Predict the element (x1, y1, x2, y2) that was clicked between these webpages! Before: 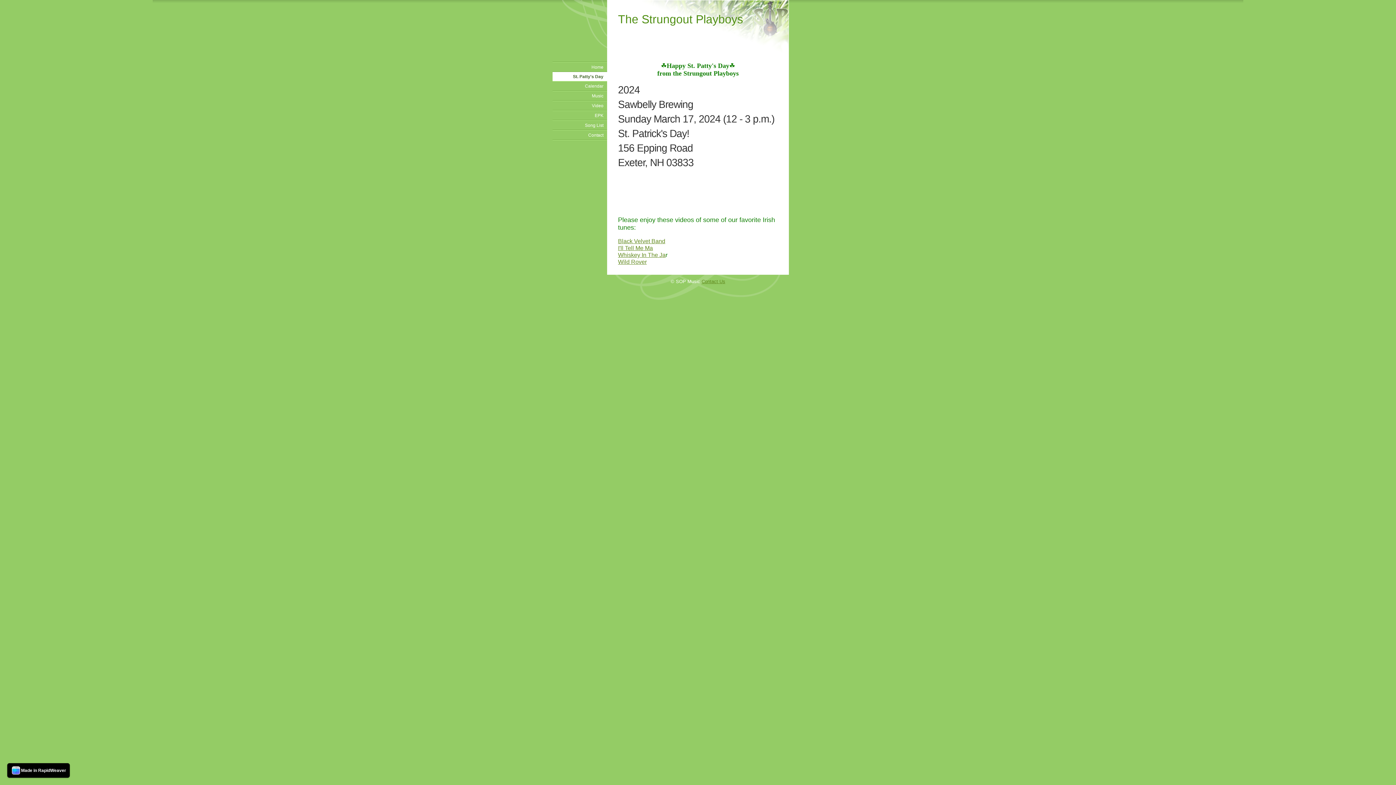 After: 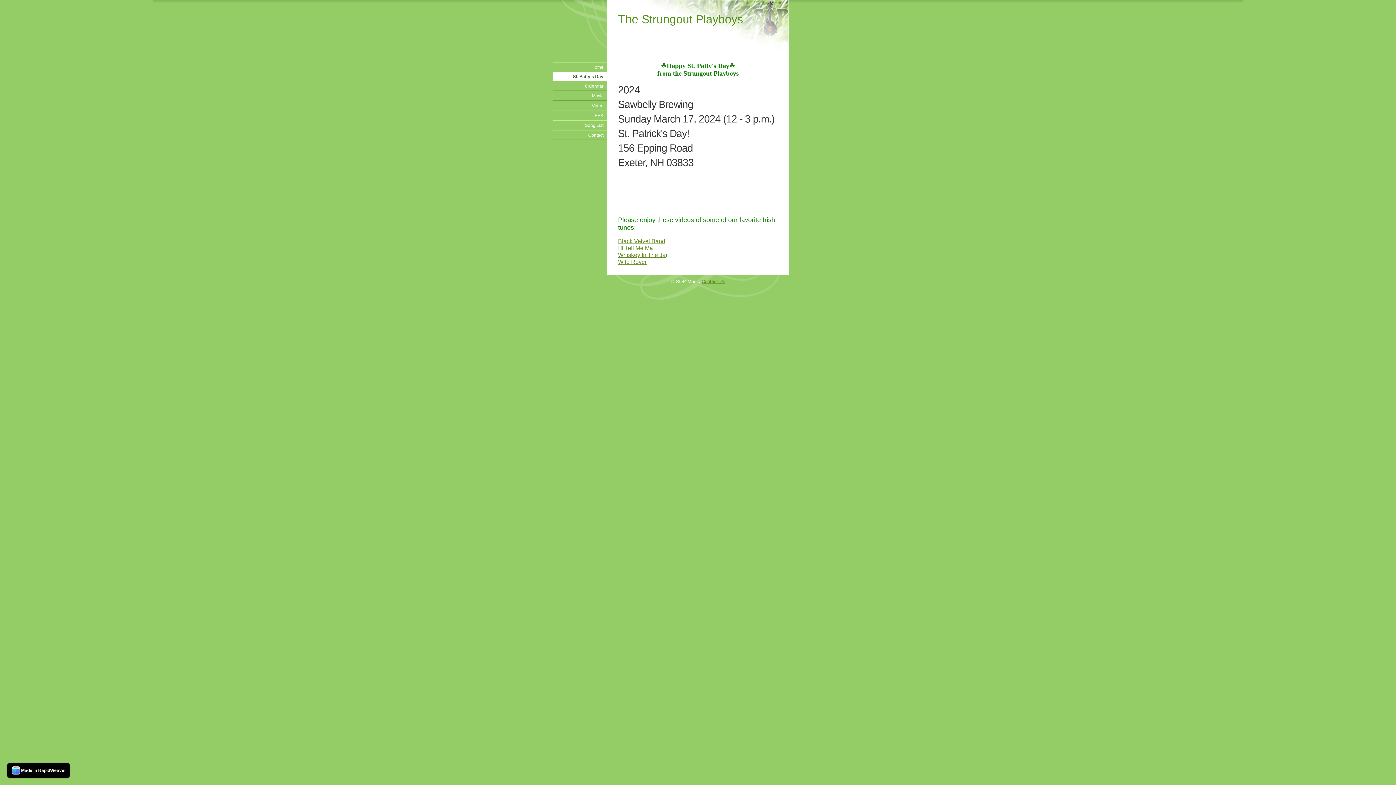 Action: label: I'll Tell Me Ma bbox: (618, 245, 653, 251)